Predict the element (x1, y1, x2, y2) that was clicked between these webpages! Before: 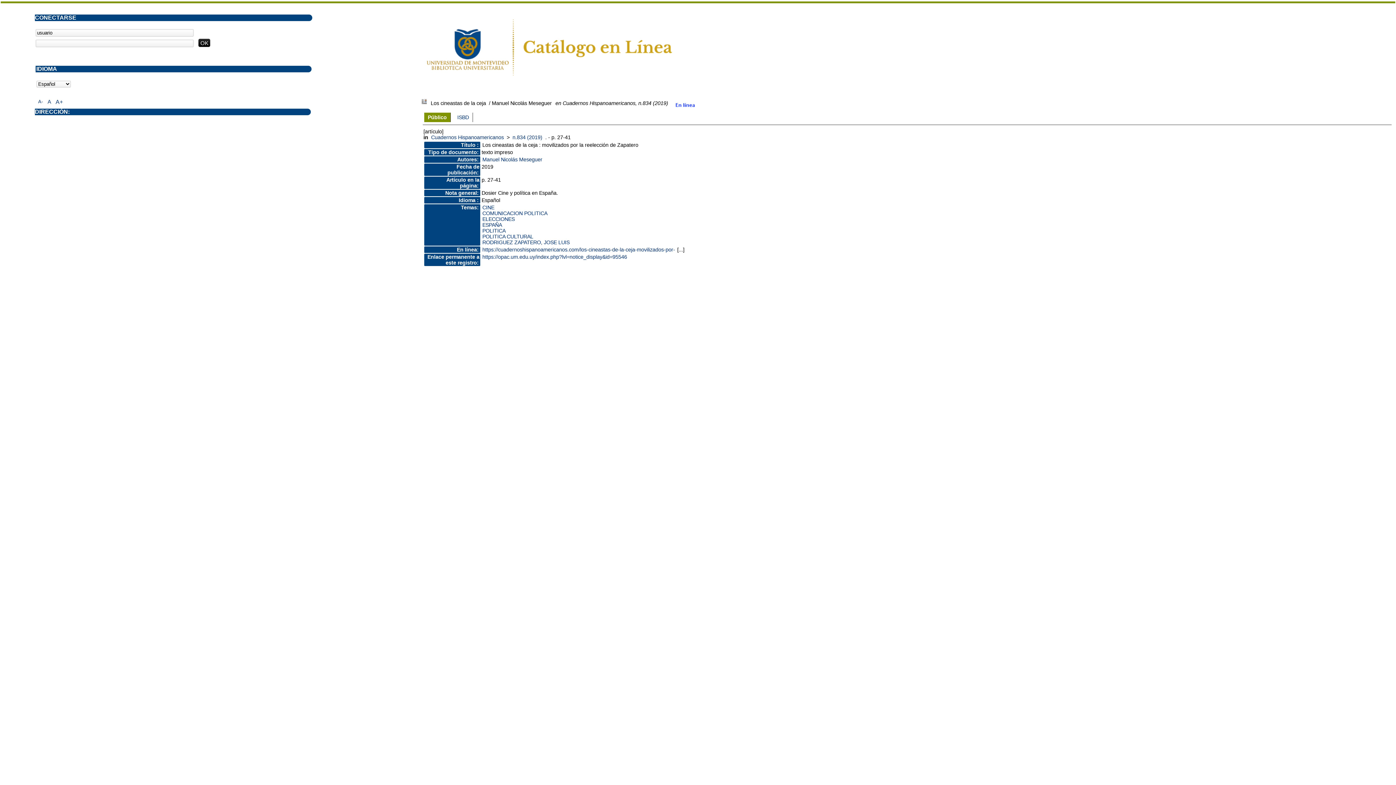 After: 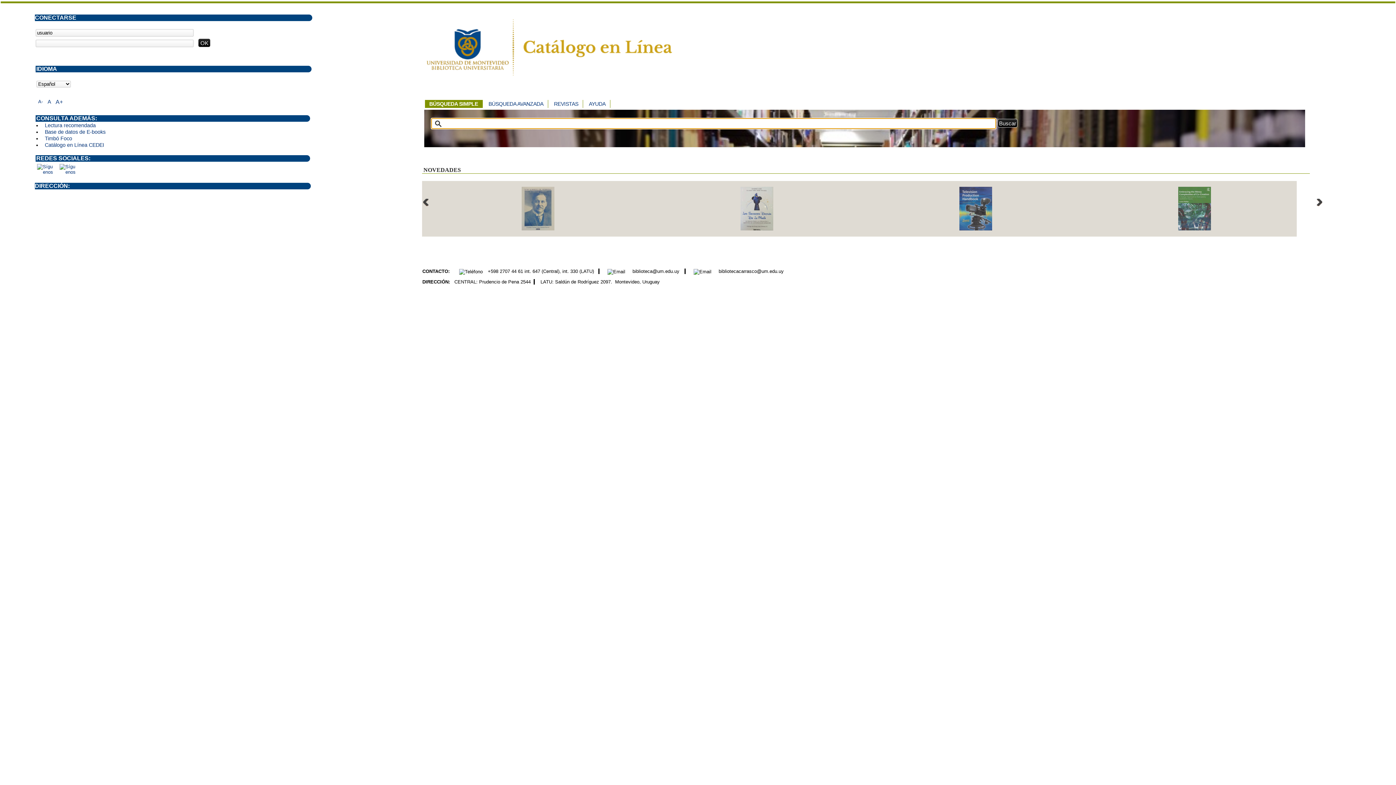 Action: bbox: (420, 84, 754, 90)